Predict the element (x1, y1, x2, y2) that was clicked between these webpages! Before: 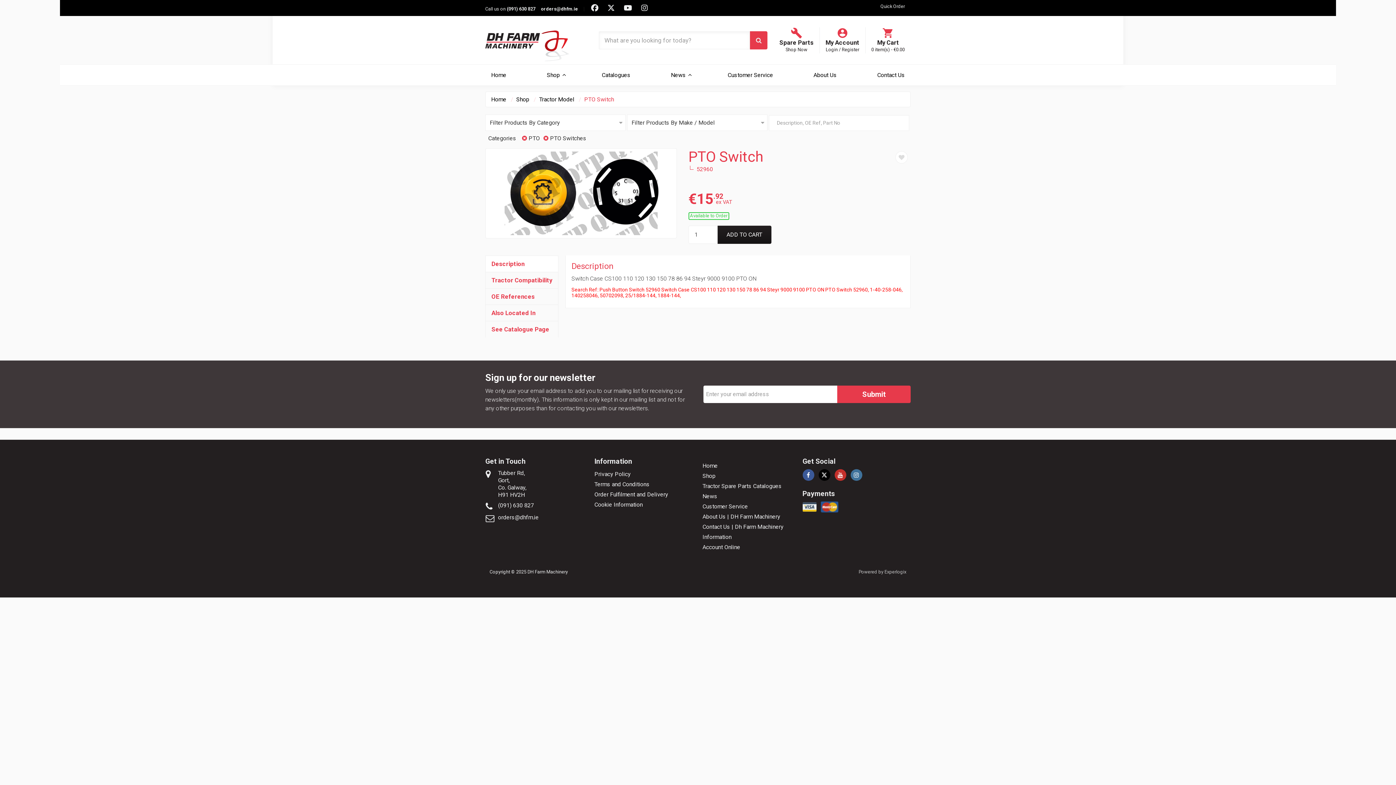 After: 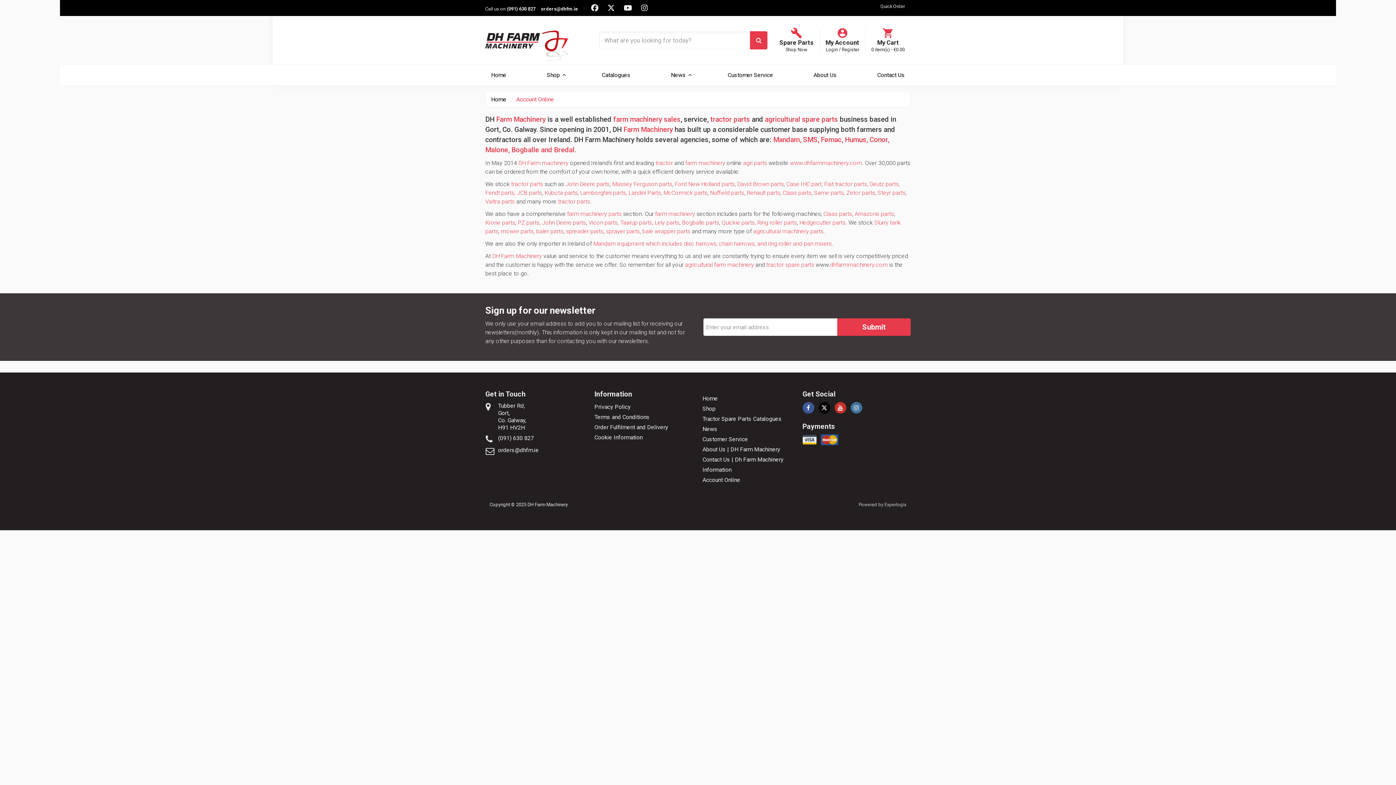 Action: label: Account Online bbox: (702, 543, 740, 550)